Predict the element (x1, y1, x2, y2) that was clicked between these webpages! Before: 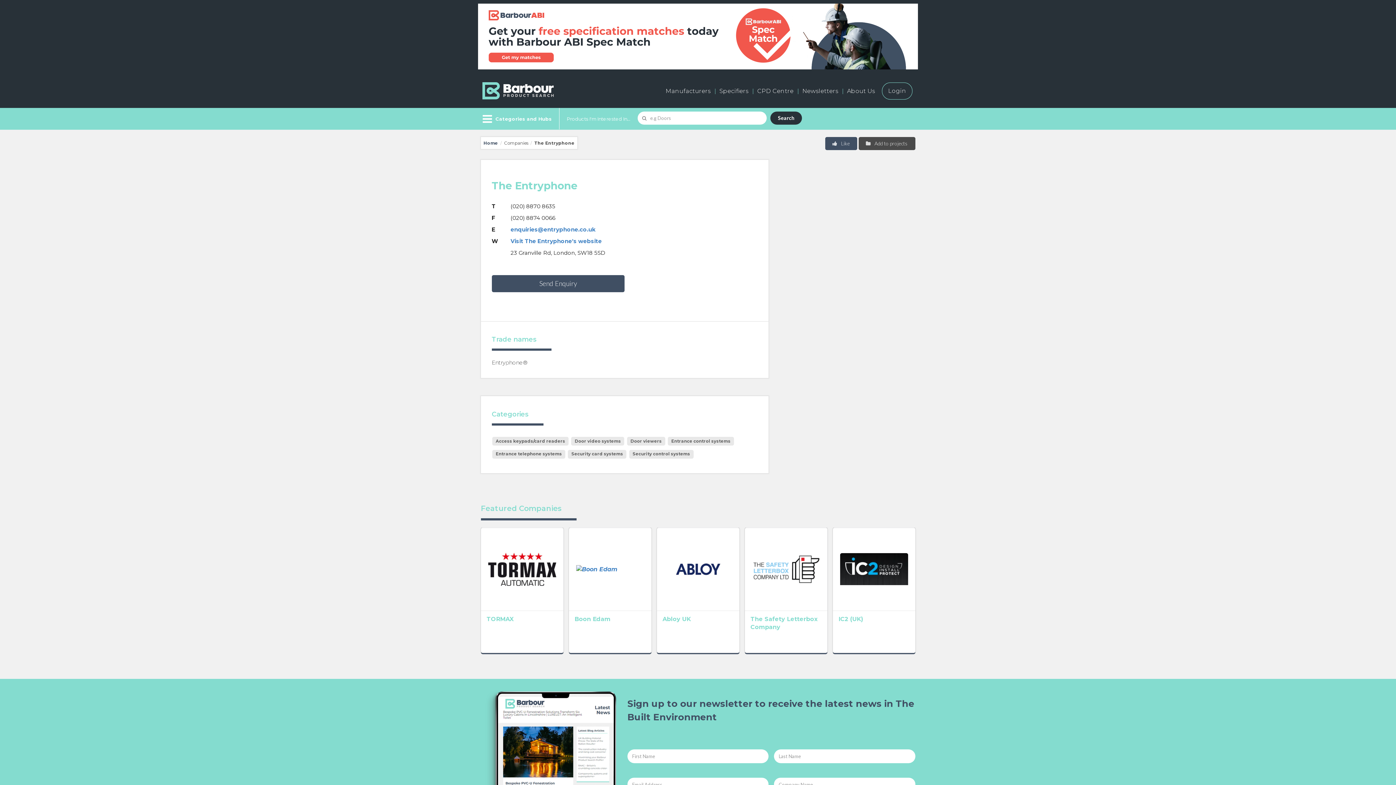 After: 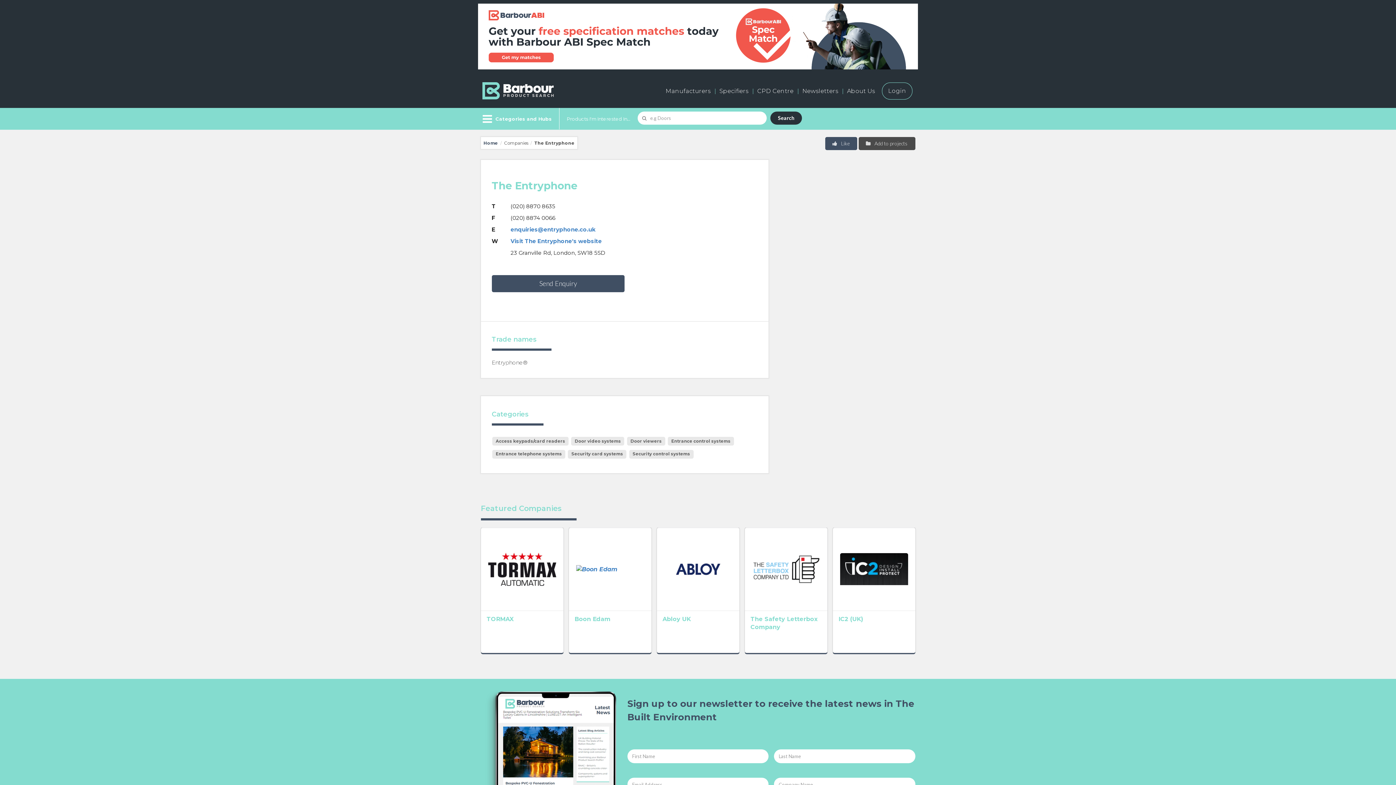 Action: bbox: (478, 32, 918, 39)